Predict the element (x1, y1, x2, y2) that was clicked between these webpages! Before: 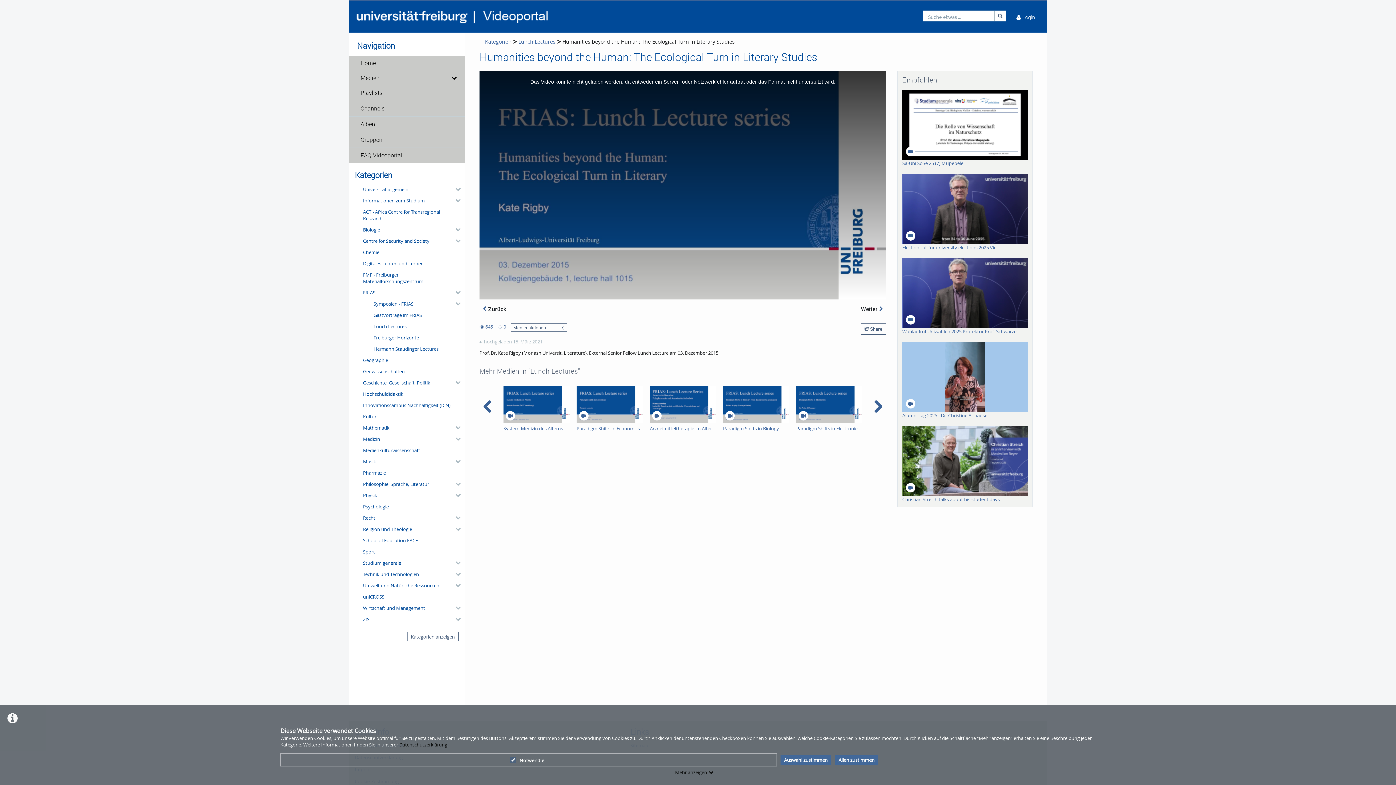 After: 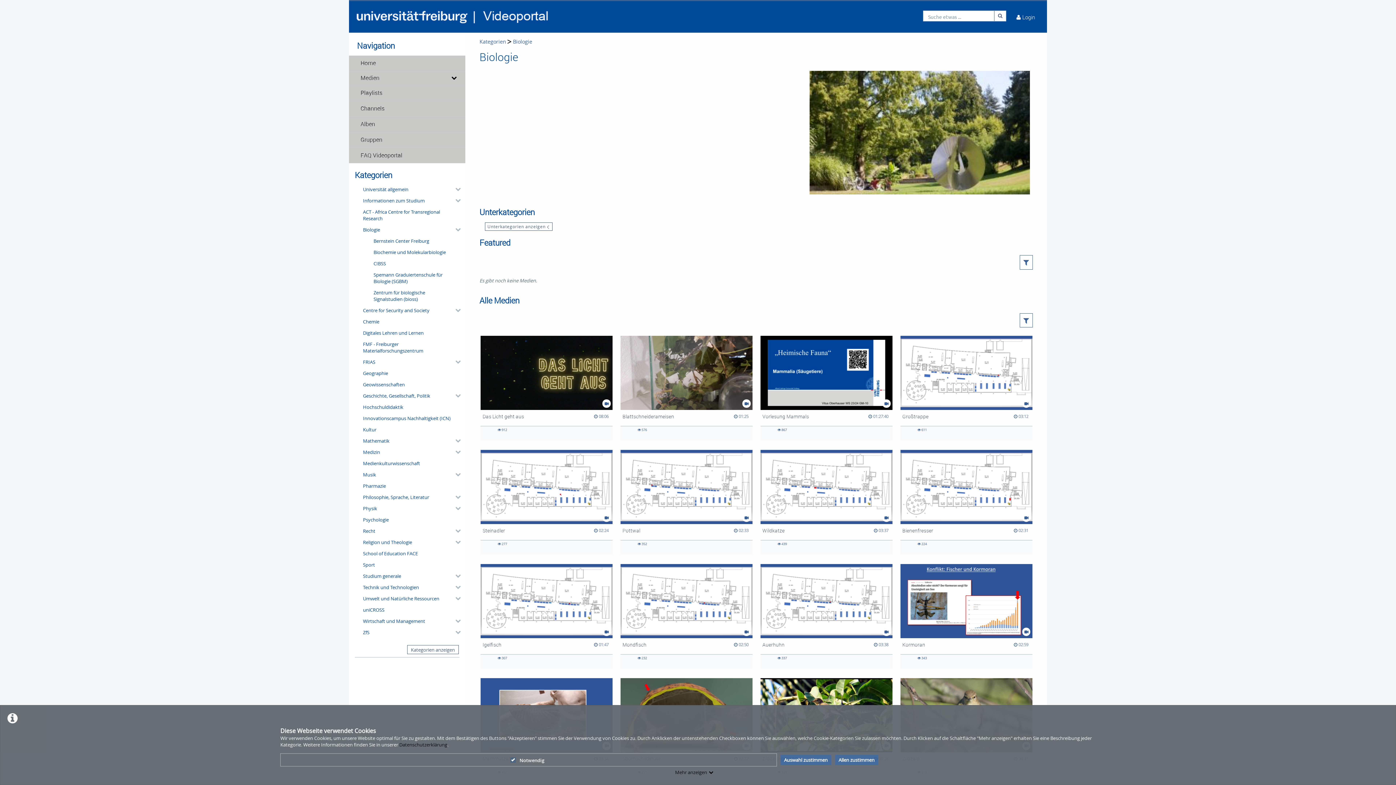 Action: label: Biologie bbox: (360, 224, 459, 235)